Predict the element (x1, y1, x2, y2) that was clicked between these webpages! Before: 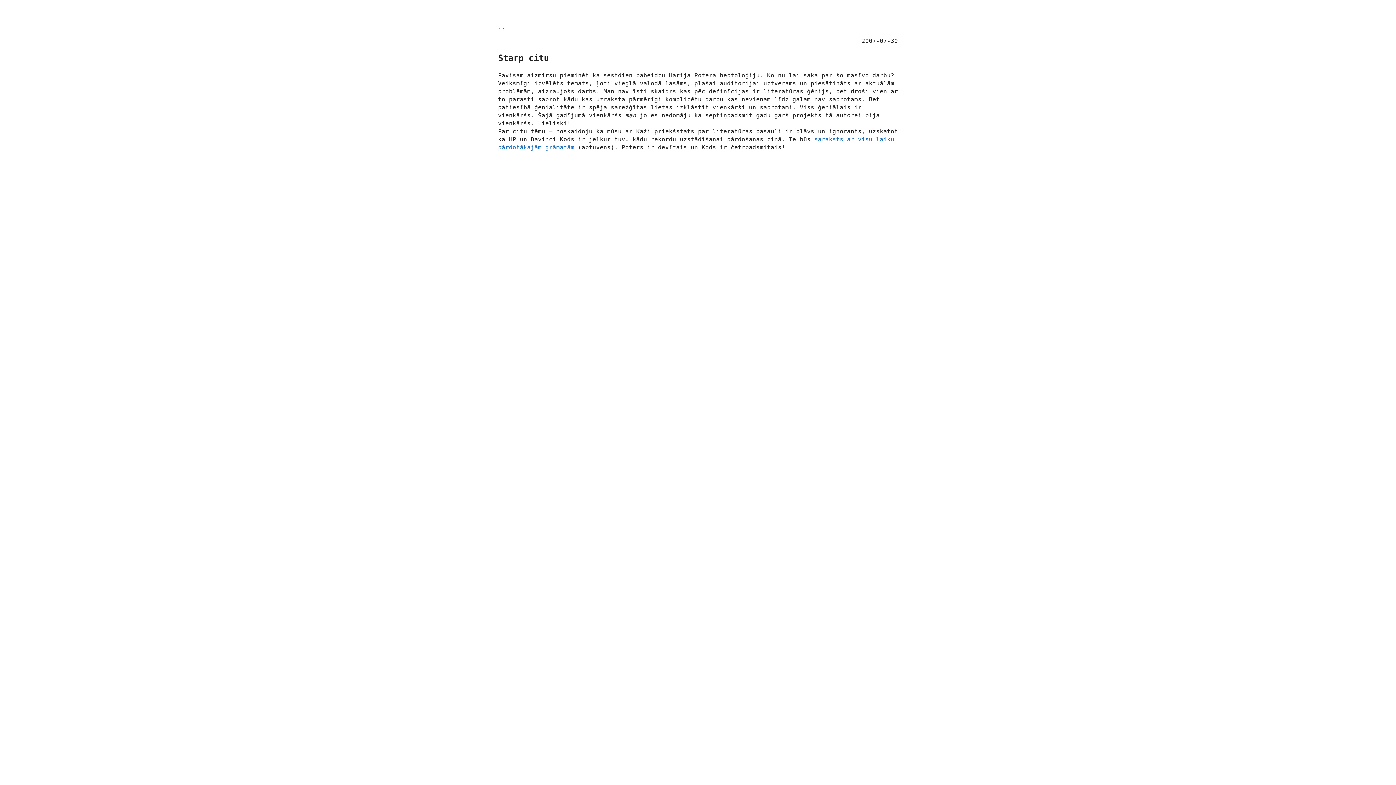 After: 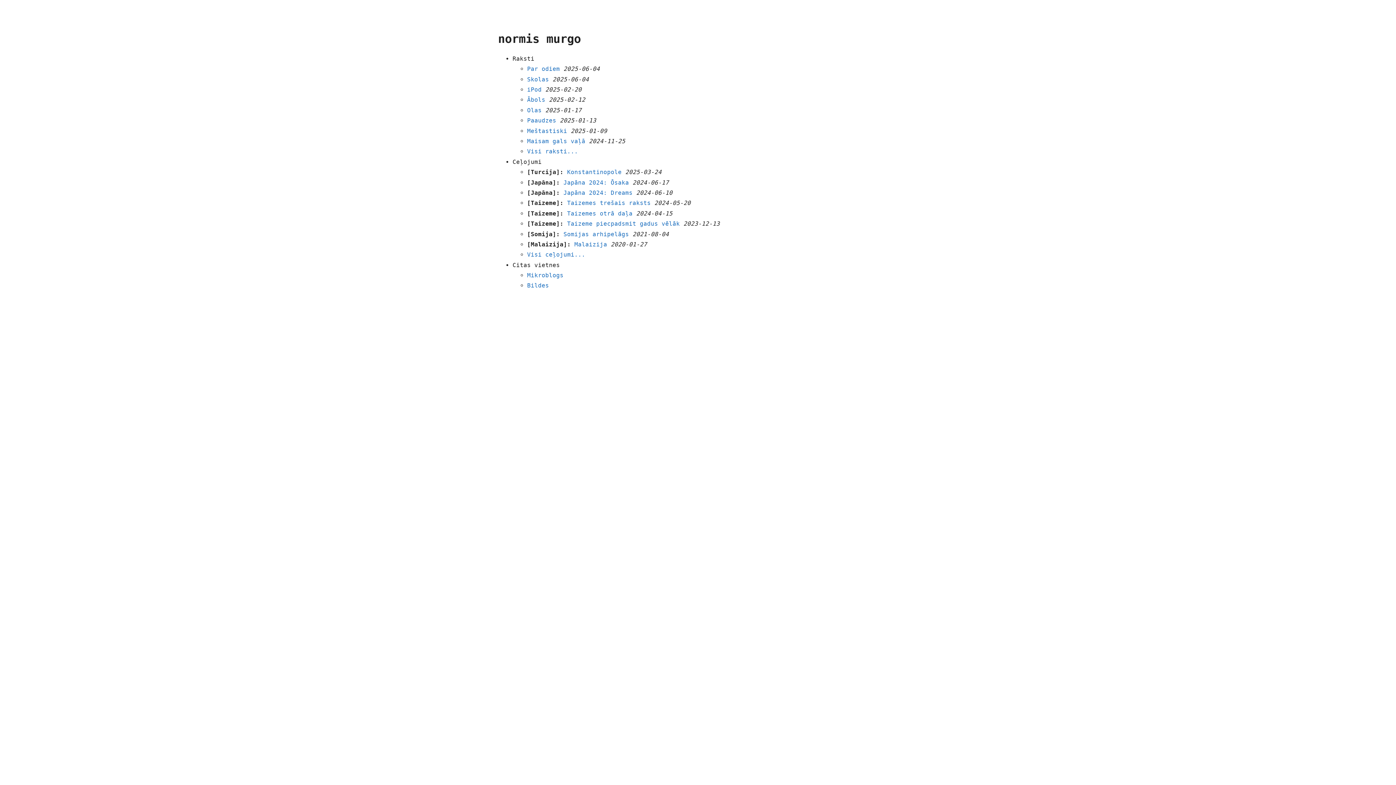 Action: label: .. bbox: (498, 23, 505, 30)